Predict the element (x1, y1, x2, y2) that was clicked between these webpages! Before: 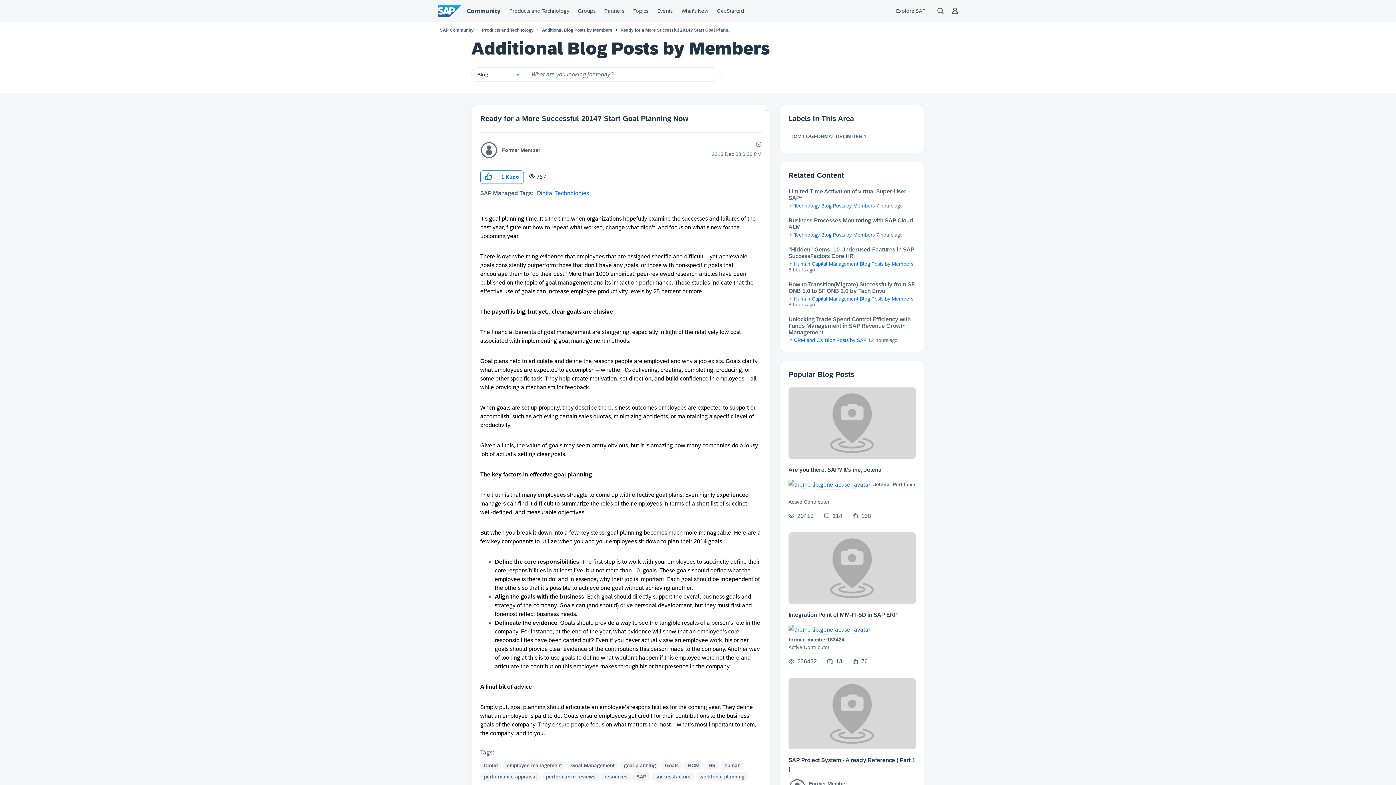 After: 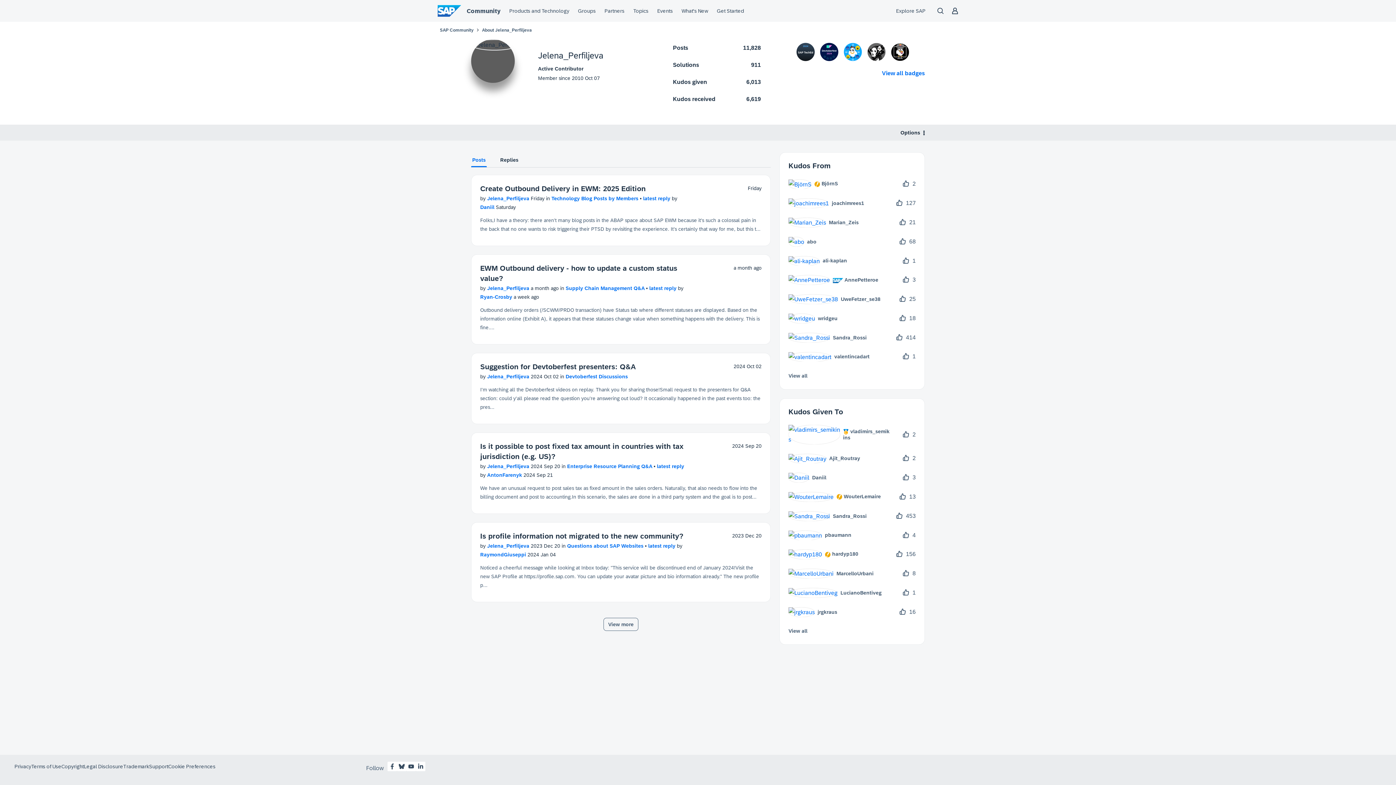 Action: bbox: (788, 479, 870, 489)